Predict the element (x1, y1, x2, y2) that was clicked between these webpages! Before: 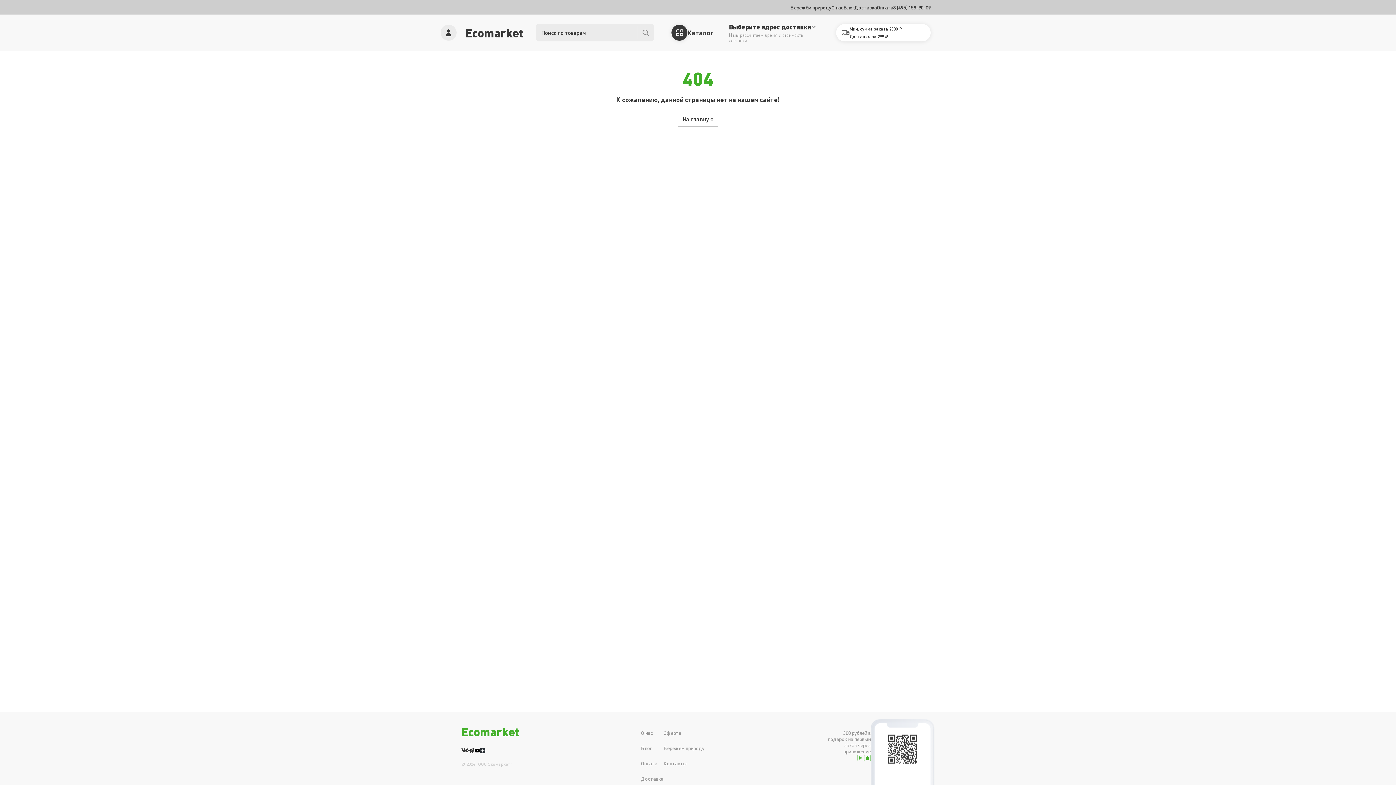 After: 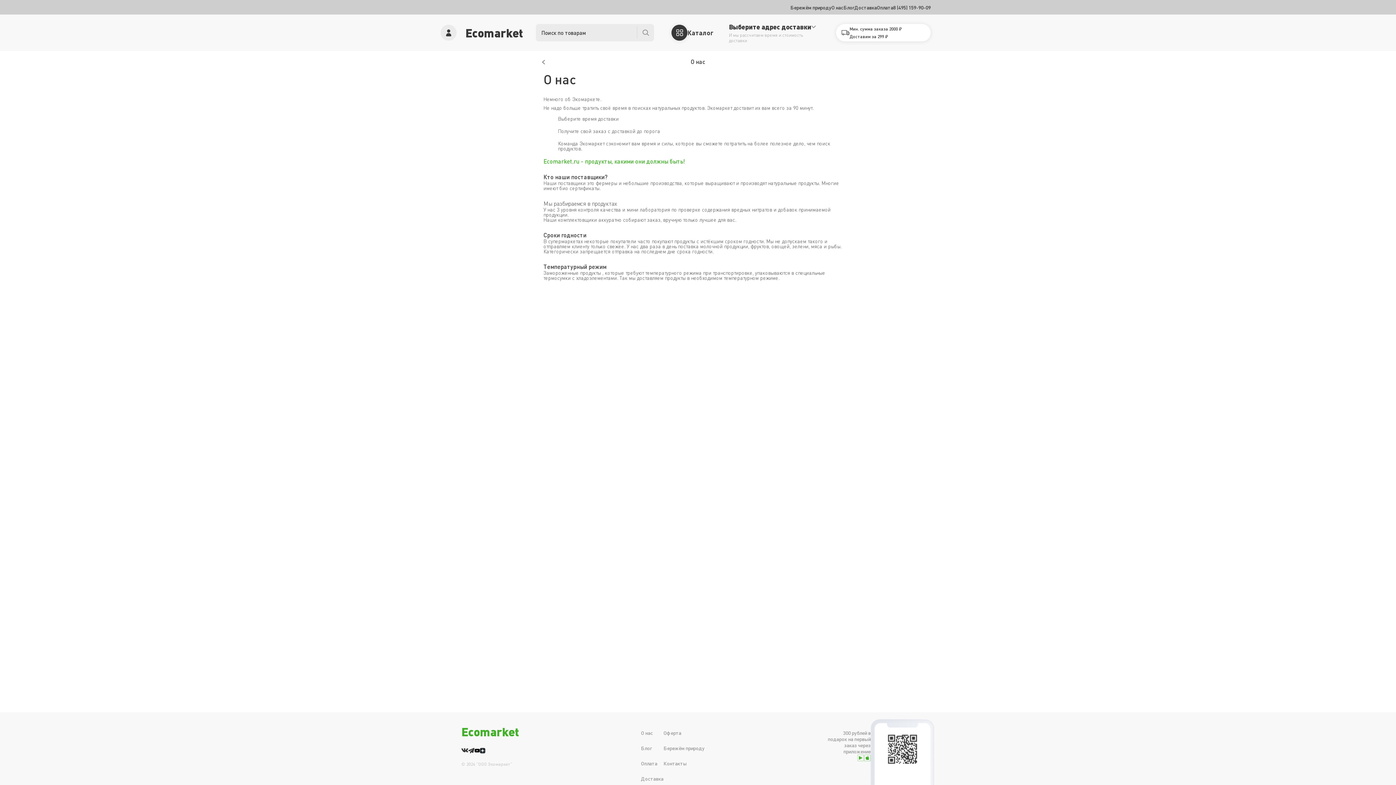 Action: bbox: (641, 730, 663, 736) label: О нас